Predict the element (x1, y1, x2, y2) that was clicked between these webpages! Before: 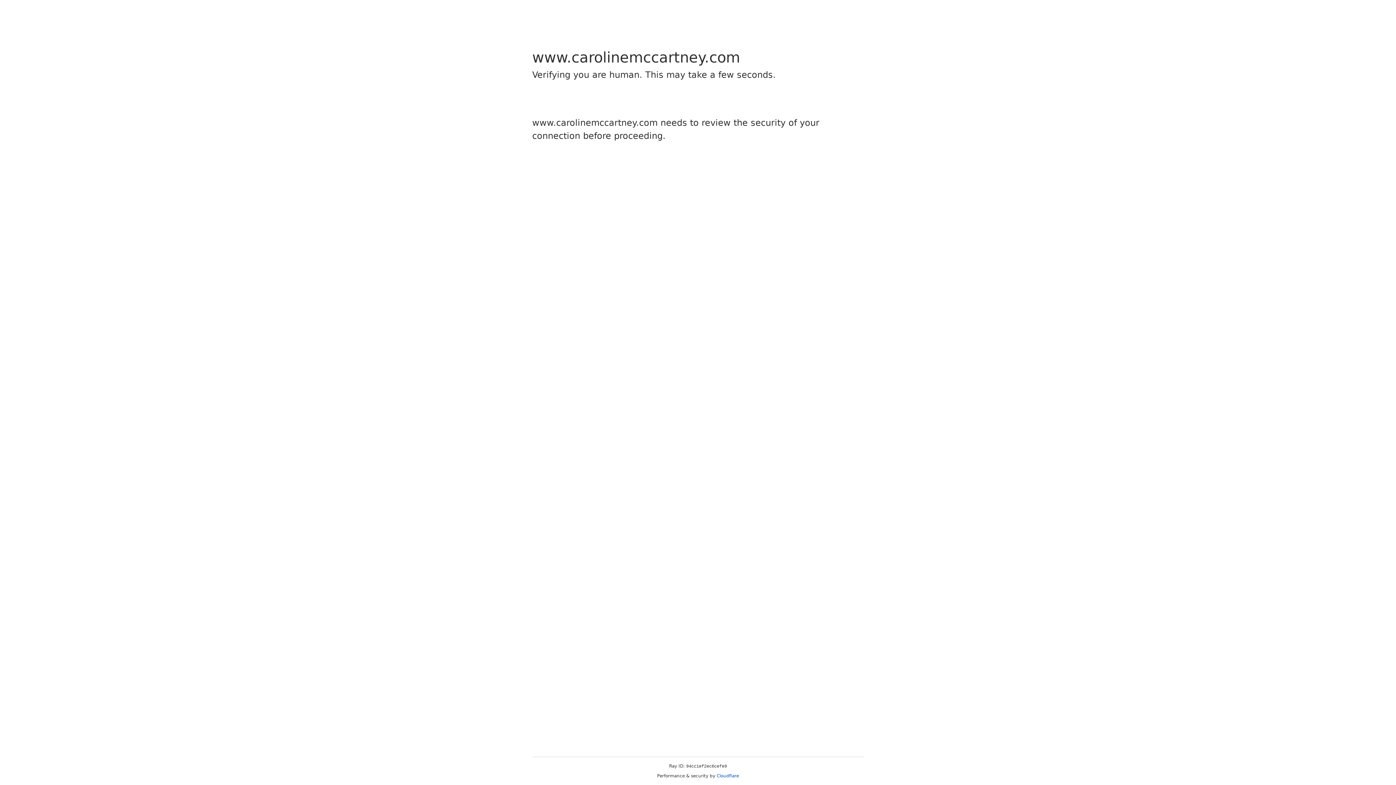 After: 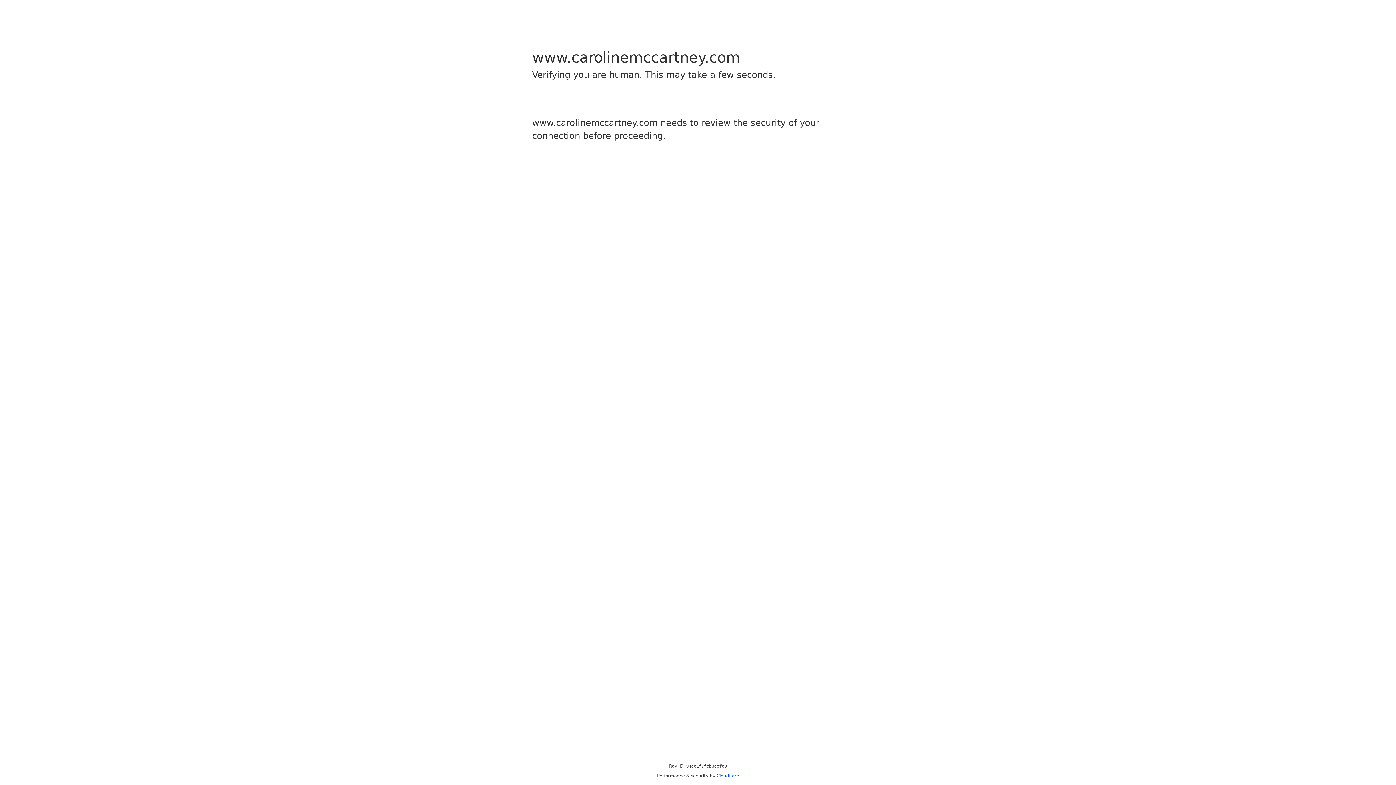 Action: bbox: (716, 773, 739, 778) label: Cloudflare